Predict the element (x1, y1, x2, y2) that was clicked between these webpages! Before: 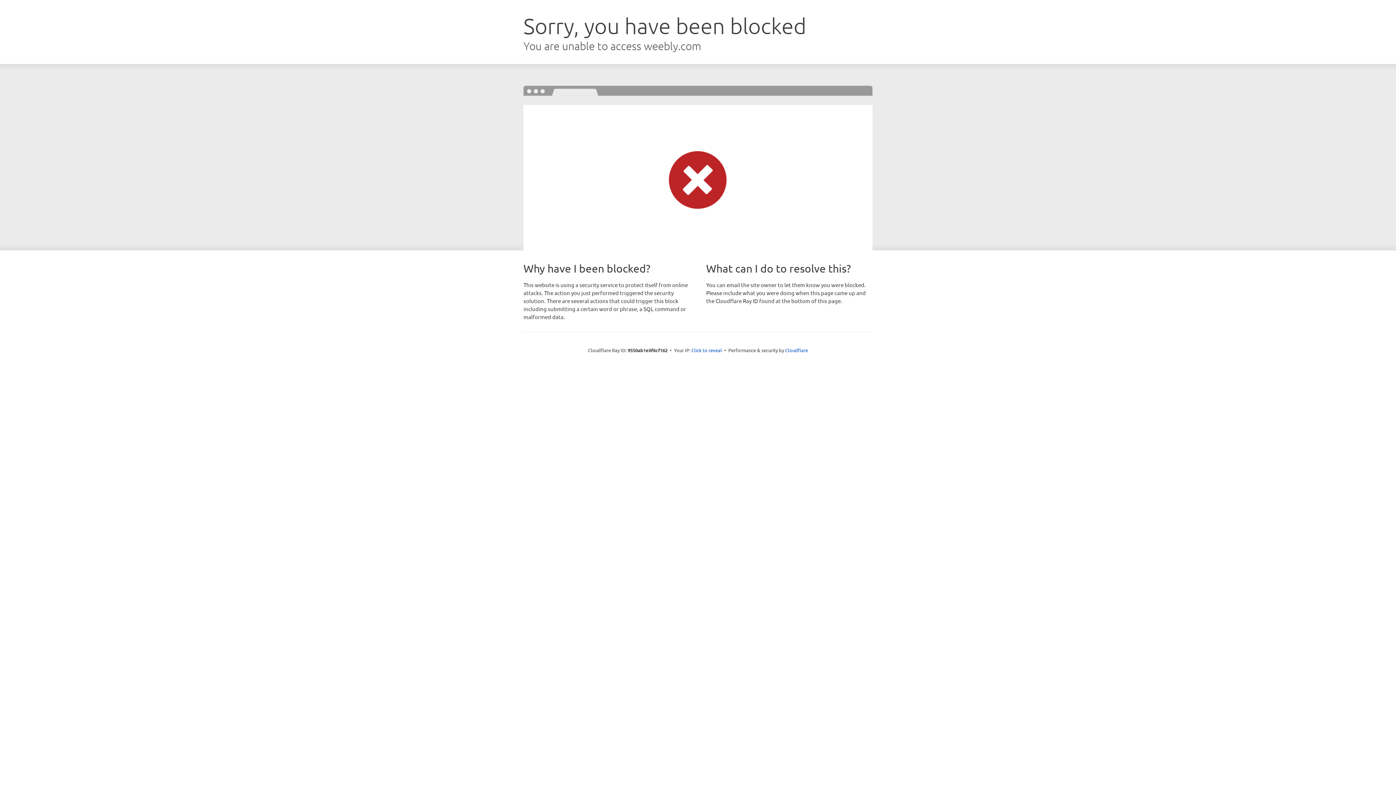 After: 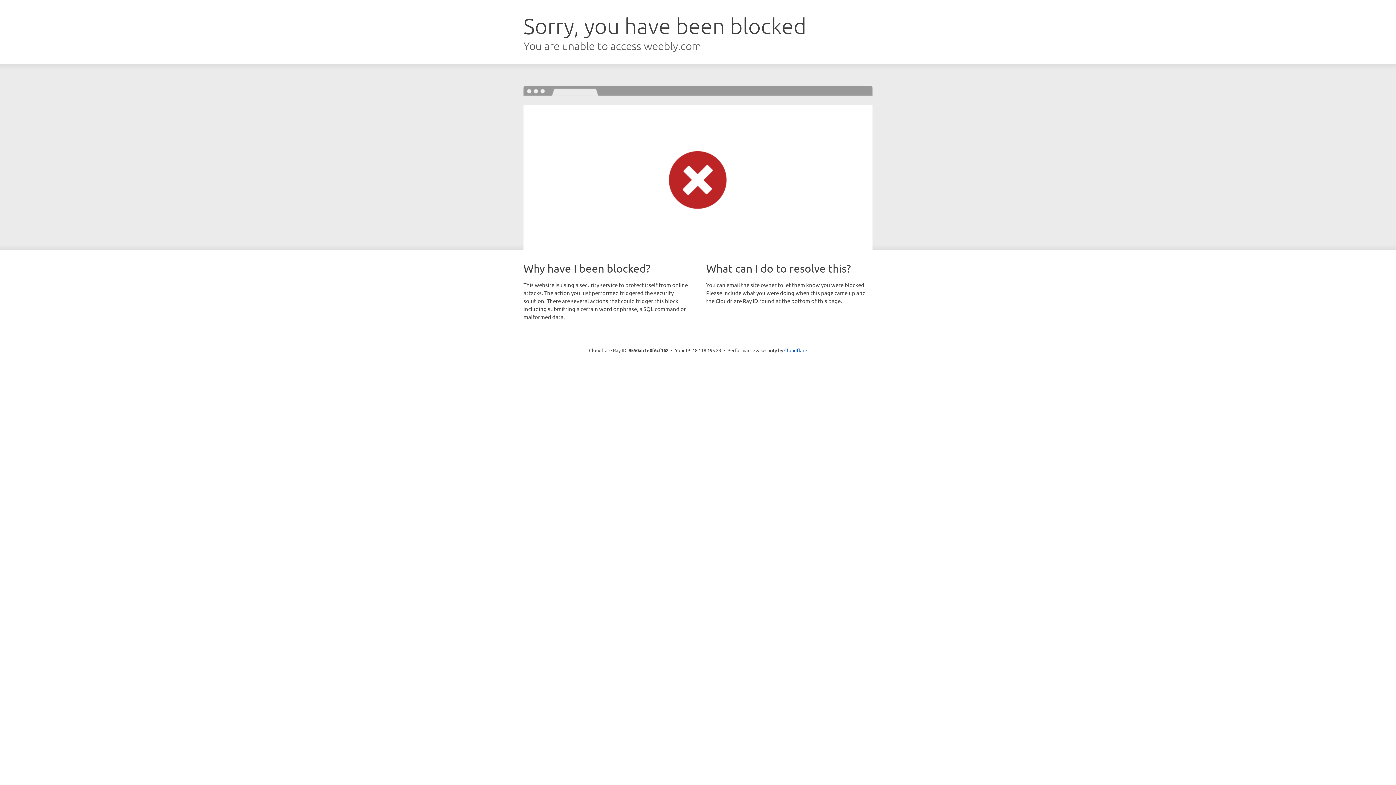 Action: bbox: (691, 346, 722, 353) label: Click to reveal